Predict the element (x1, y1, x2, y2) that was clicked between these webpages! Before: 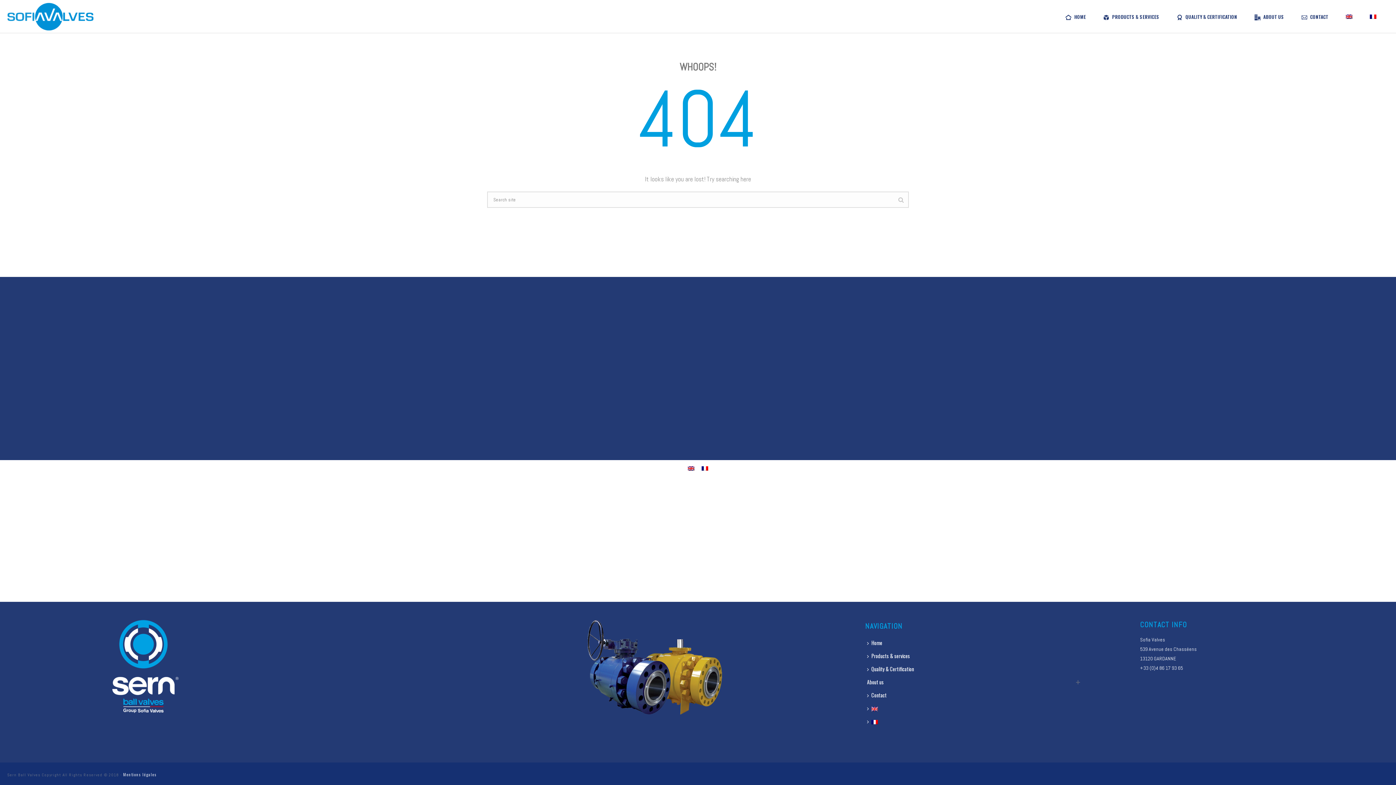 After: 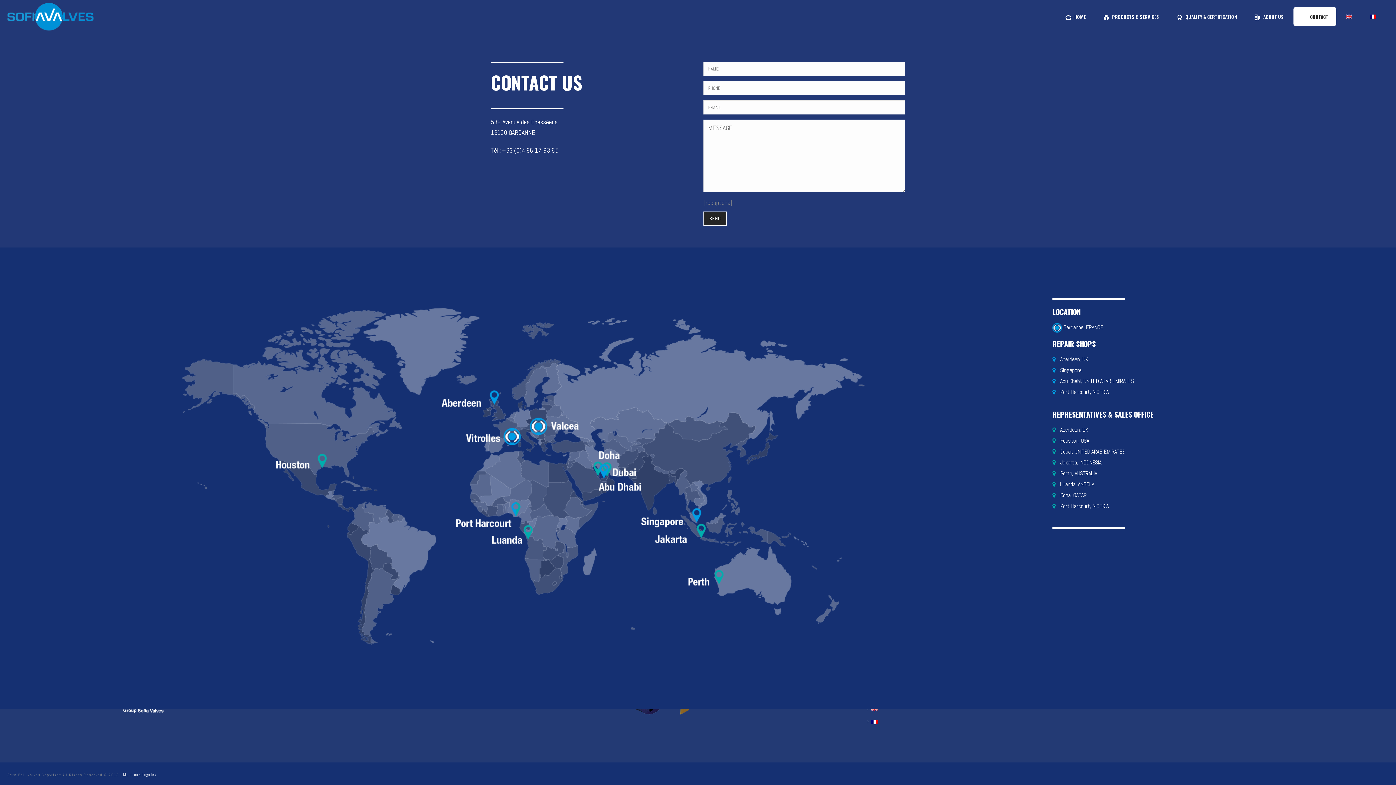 Action: label: CONTACT bbox: (1293, 7, 1336, 25)